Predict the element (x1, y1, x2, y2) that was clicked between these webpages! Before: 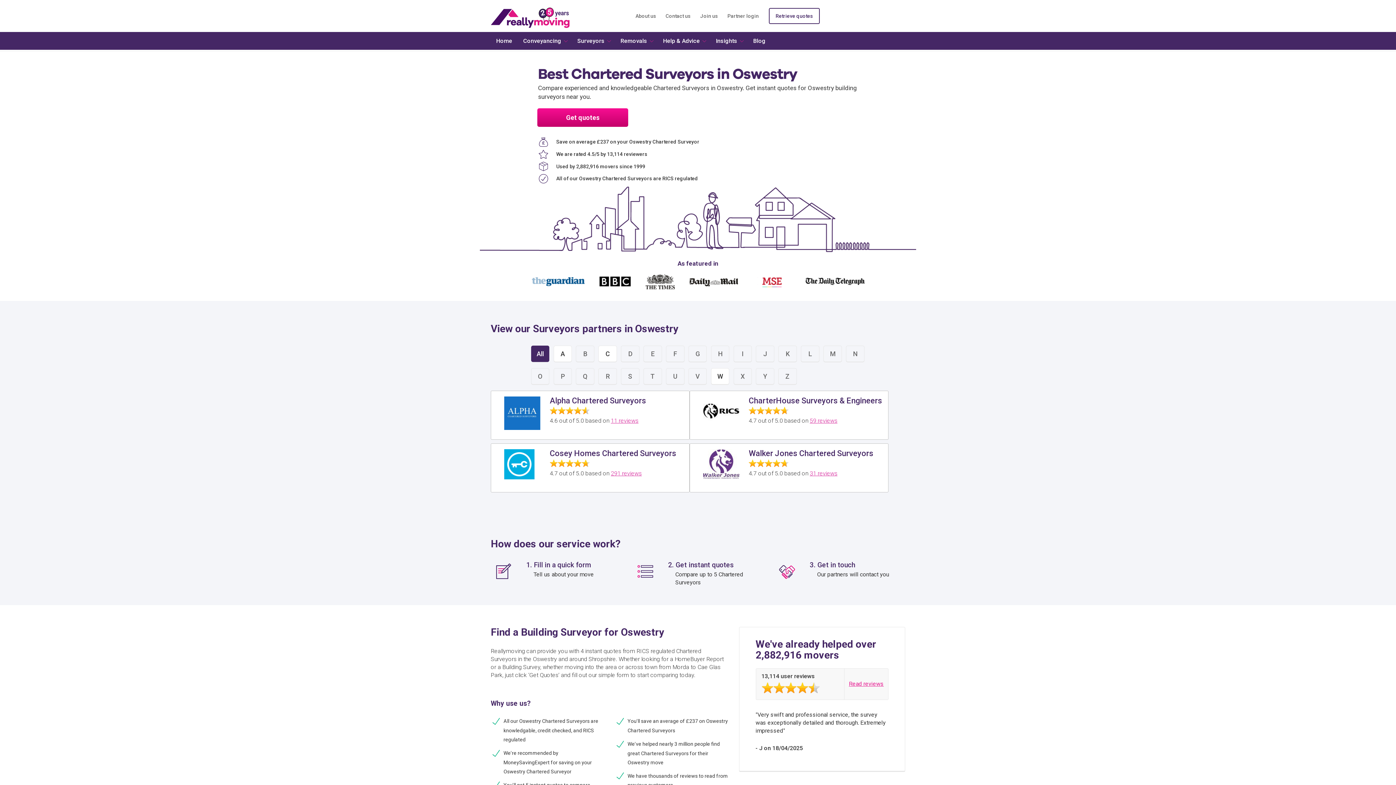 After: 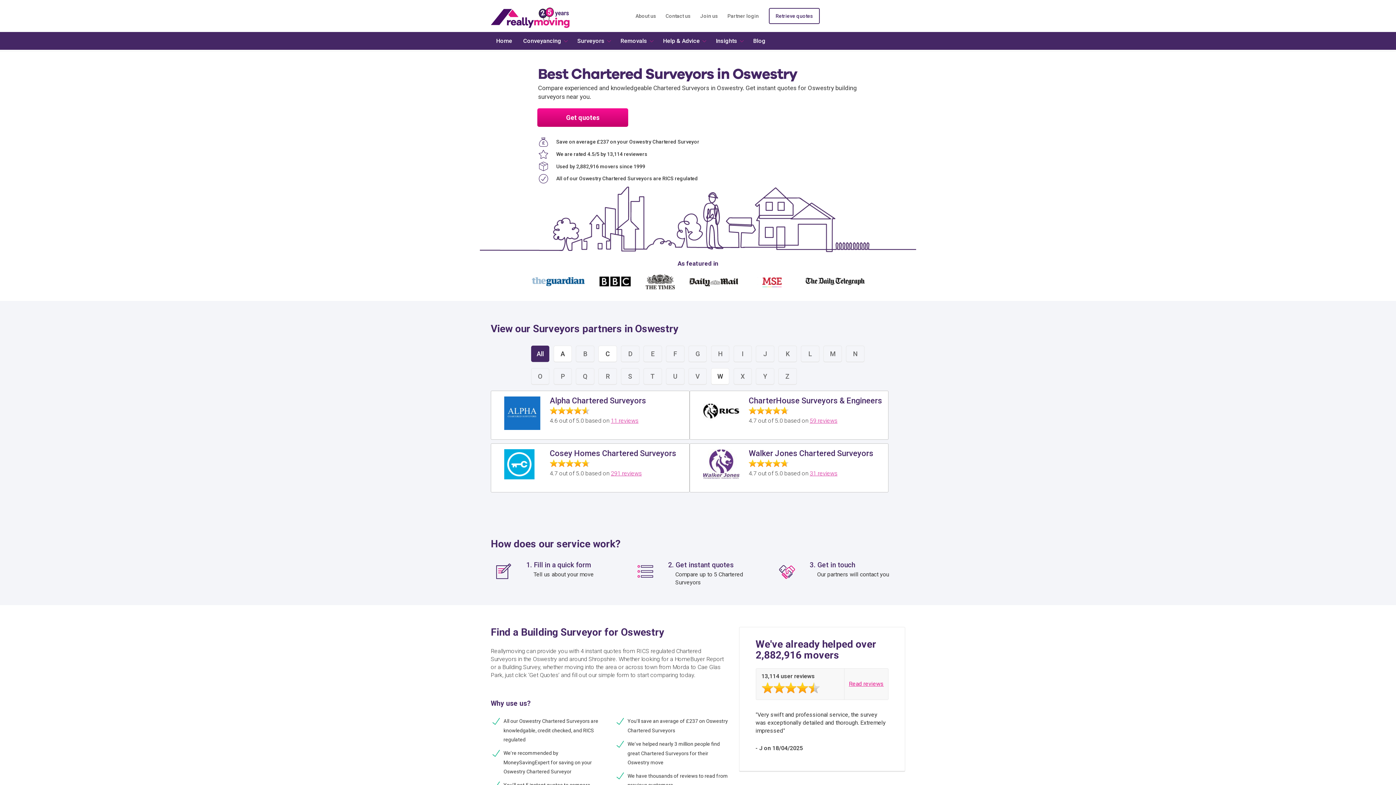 Action: label: I bbox: (733, 345, 752, 362)